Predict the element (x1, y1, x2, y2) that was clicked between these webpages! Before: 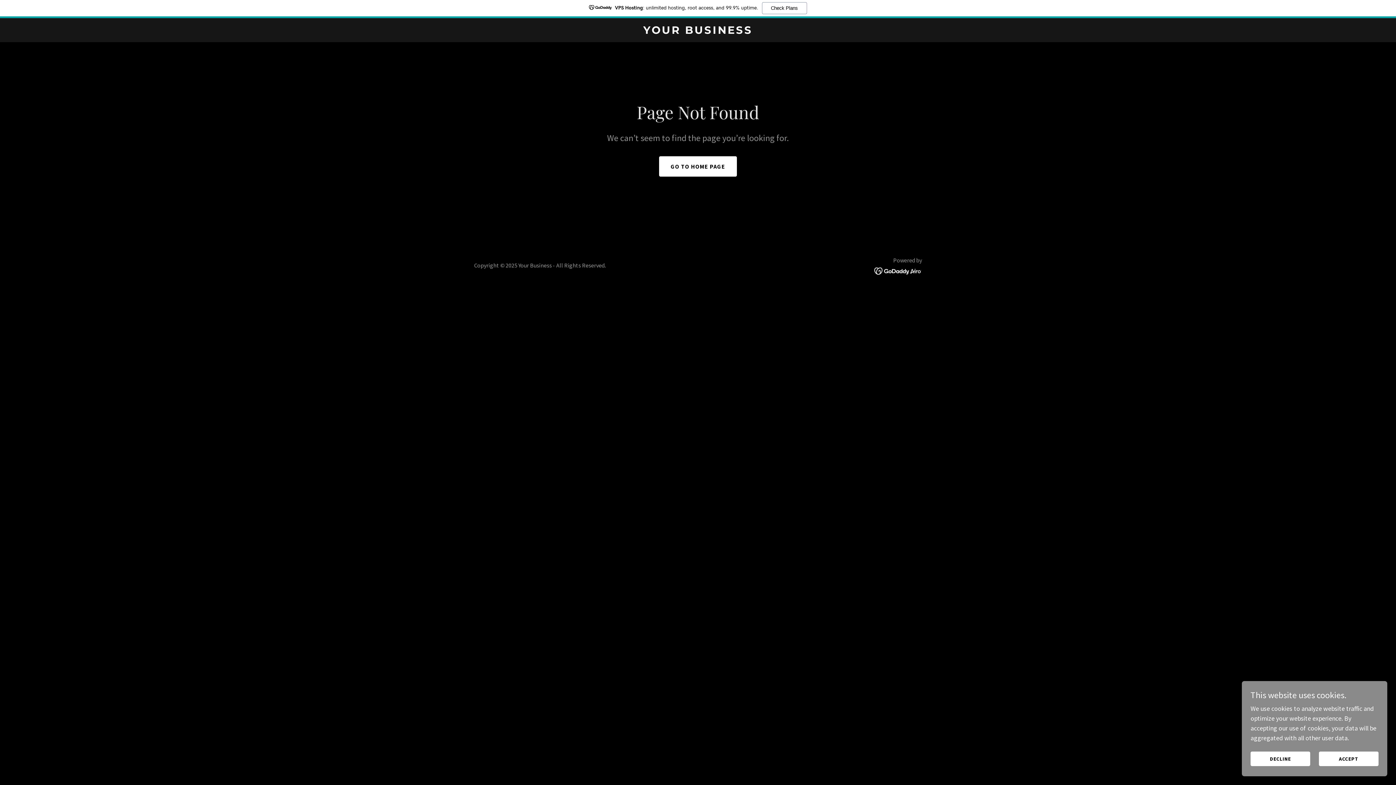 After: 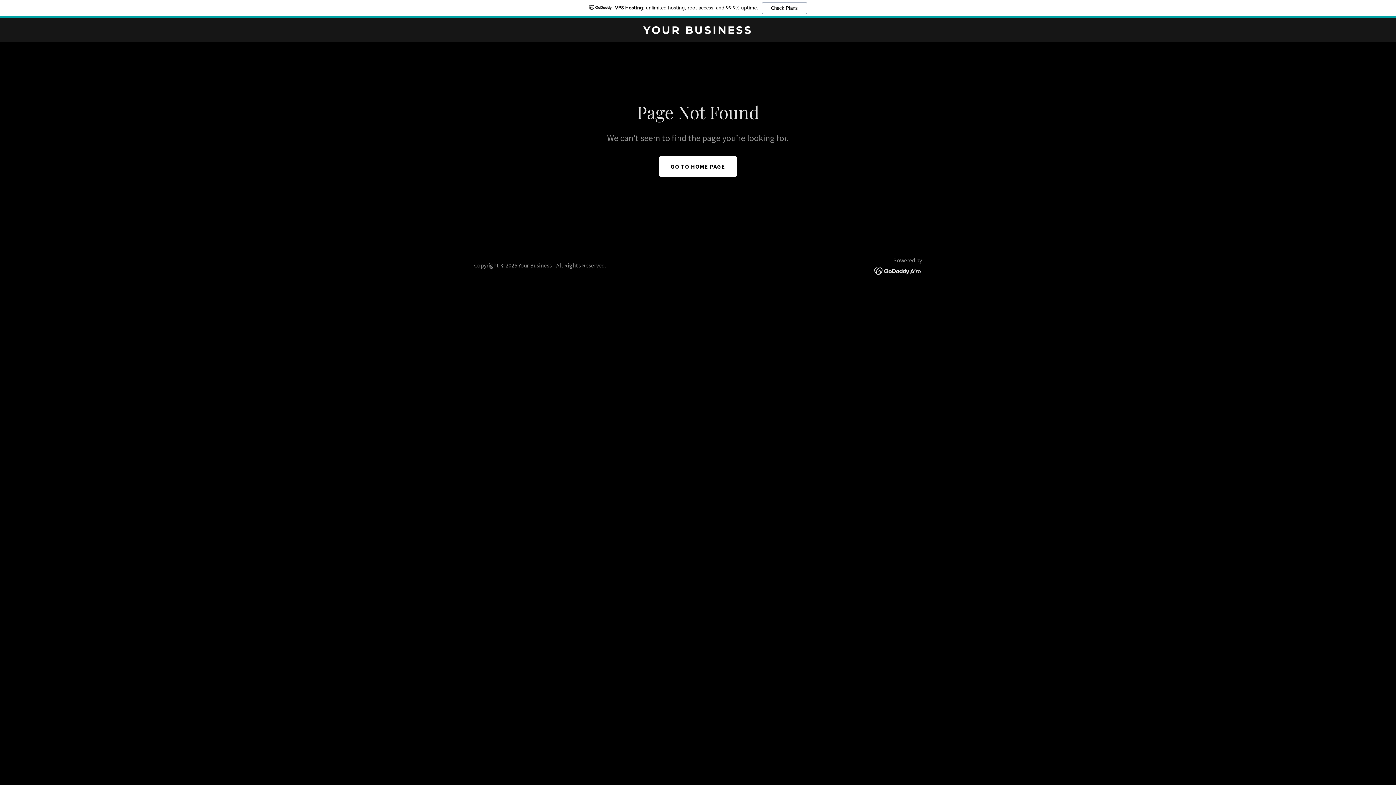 Action: bbox: (1250, 752, 1310, 766) label: DECLINE